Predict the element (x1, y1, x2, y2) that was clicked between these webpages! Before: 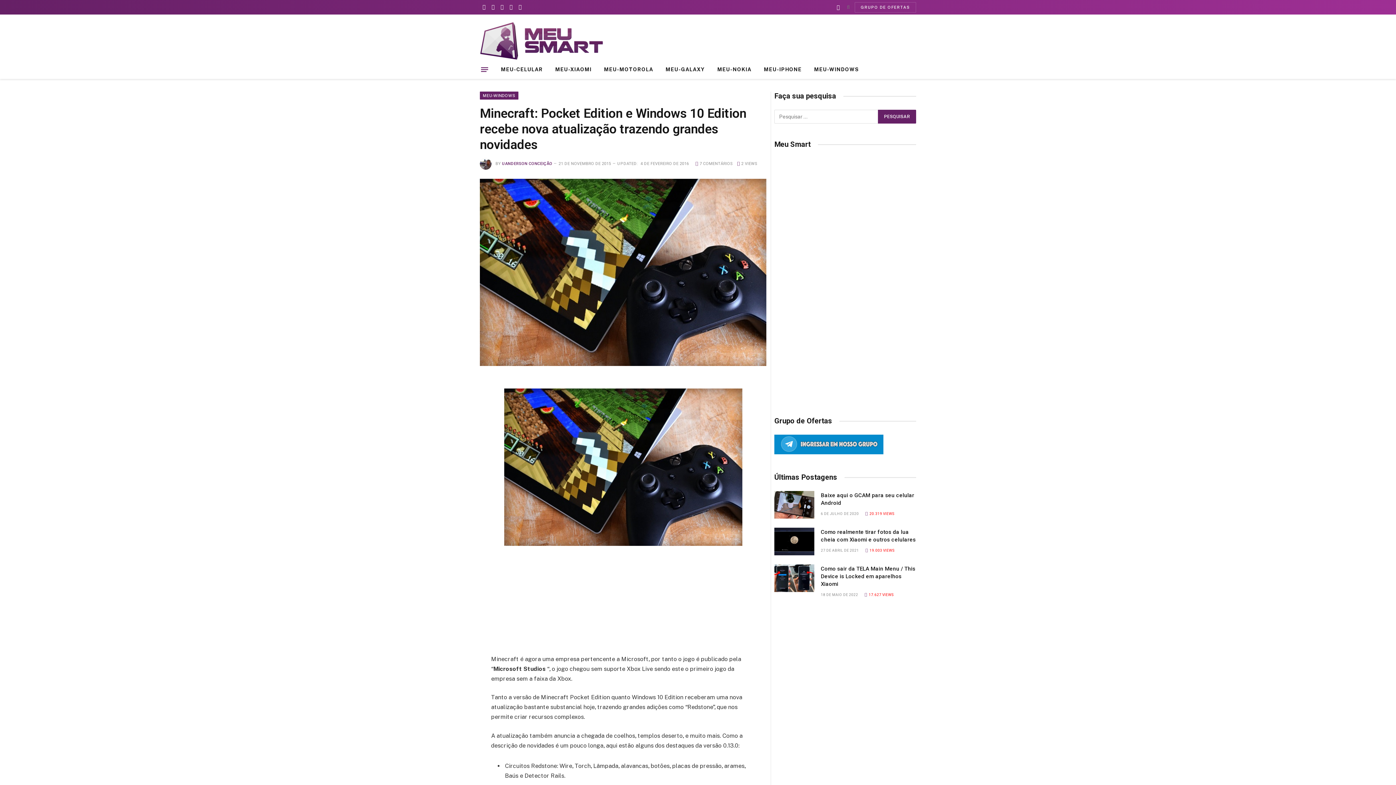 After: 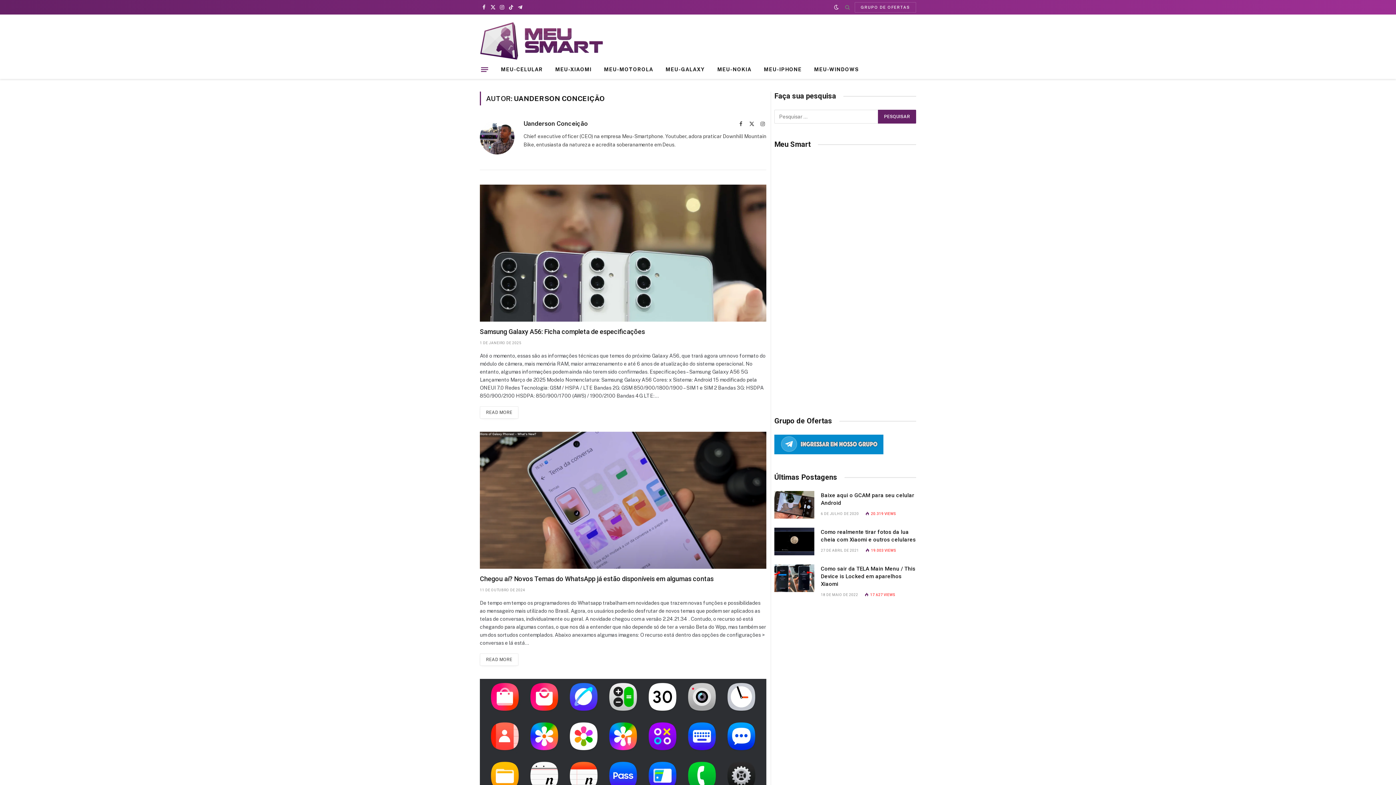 Action: label: UANDERSON CONCEIÇÃO bbox: (502, 161, 552, 166)